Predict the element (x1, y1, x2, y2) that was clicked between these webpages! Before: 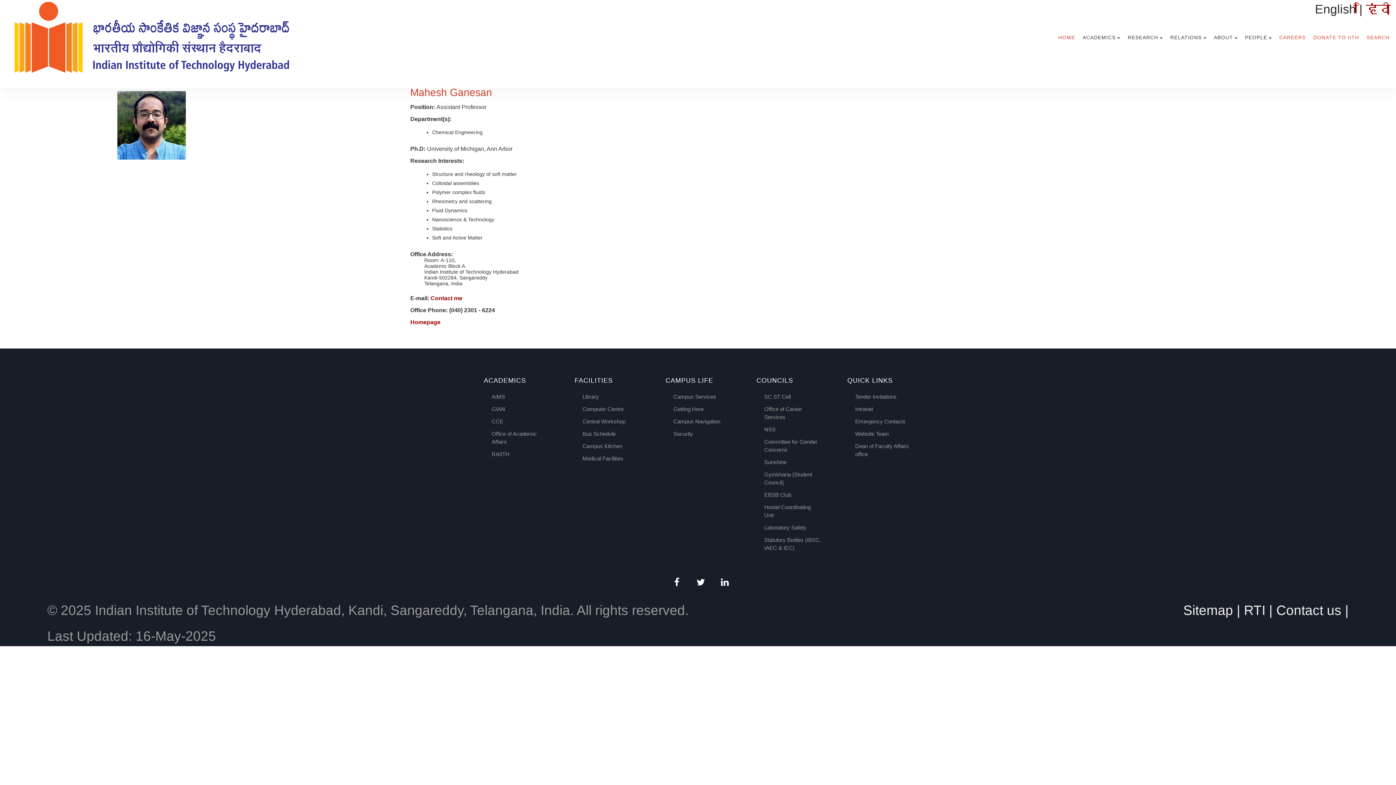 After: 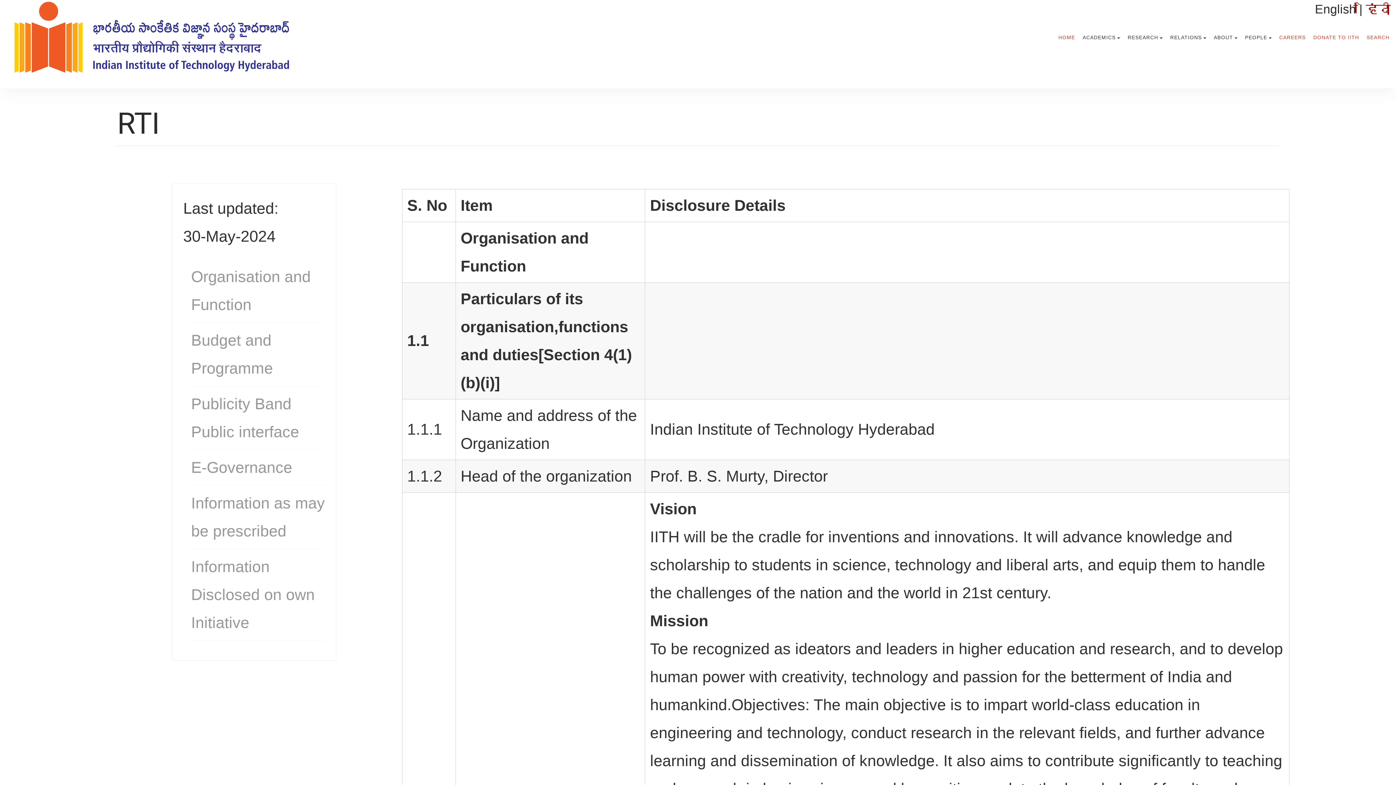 Action: label: RTI | bbox: (1244, 603, 1273, 618)